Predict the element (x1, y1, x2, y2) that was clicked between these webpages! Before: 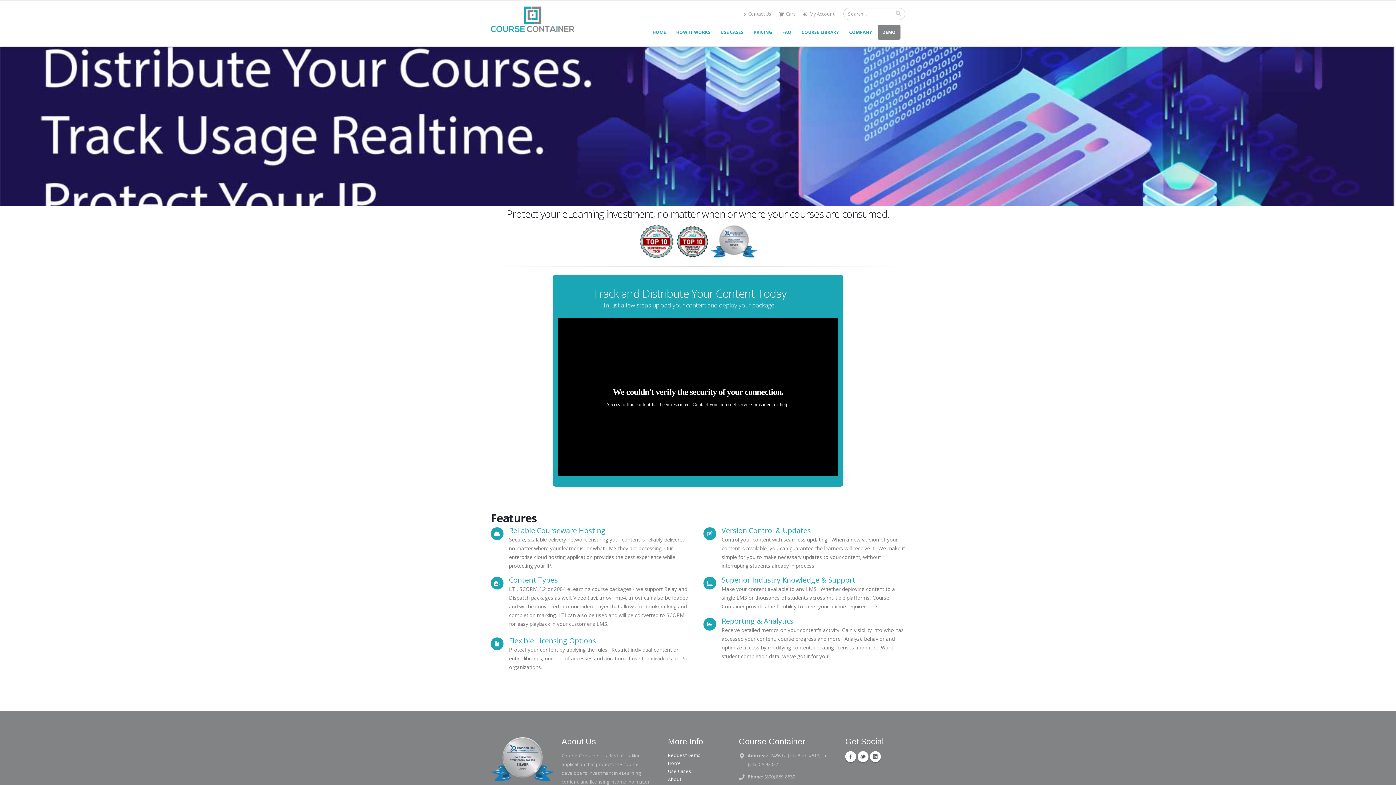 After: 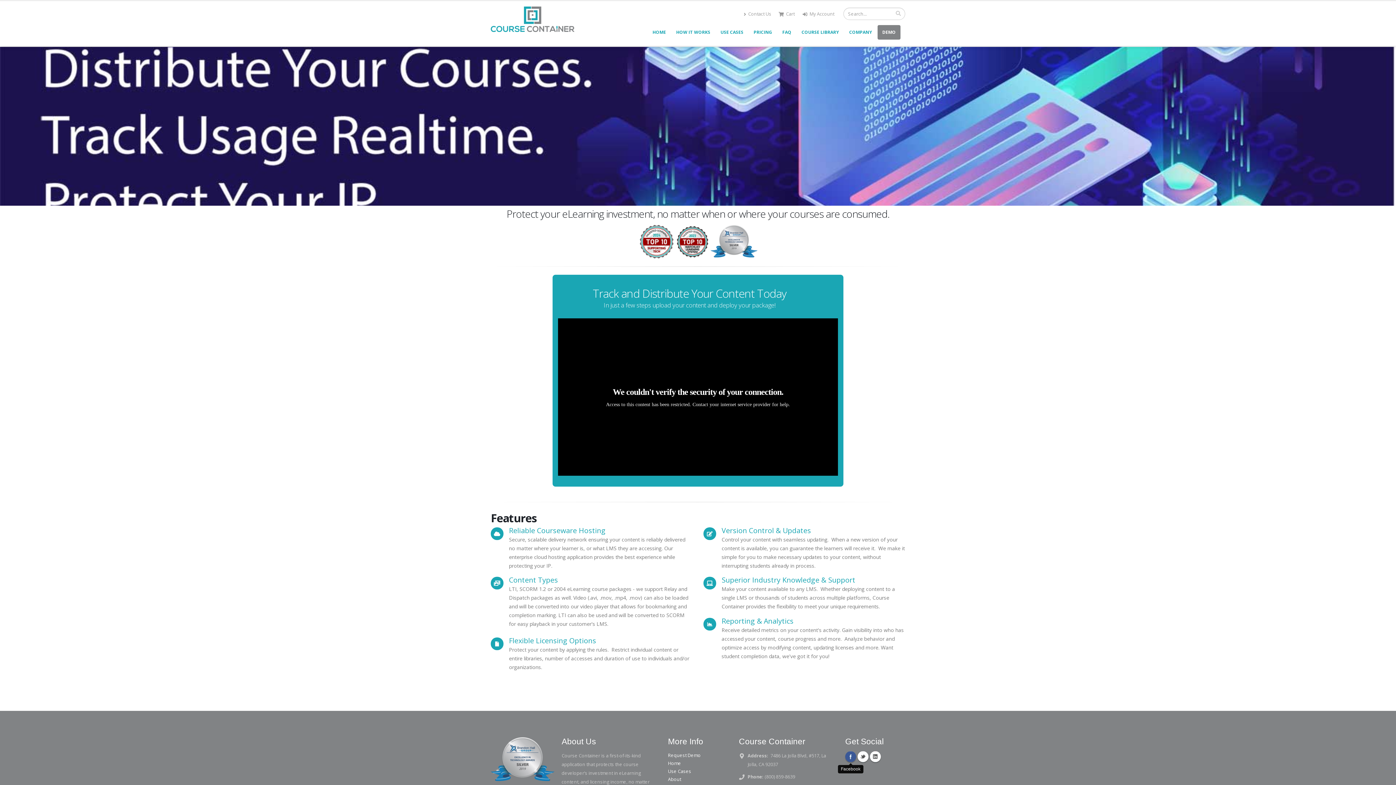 Action: label: Facebook bbox: (845, 751, 856, 762)